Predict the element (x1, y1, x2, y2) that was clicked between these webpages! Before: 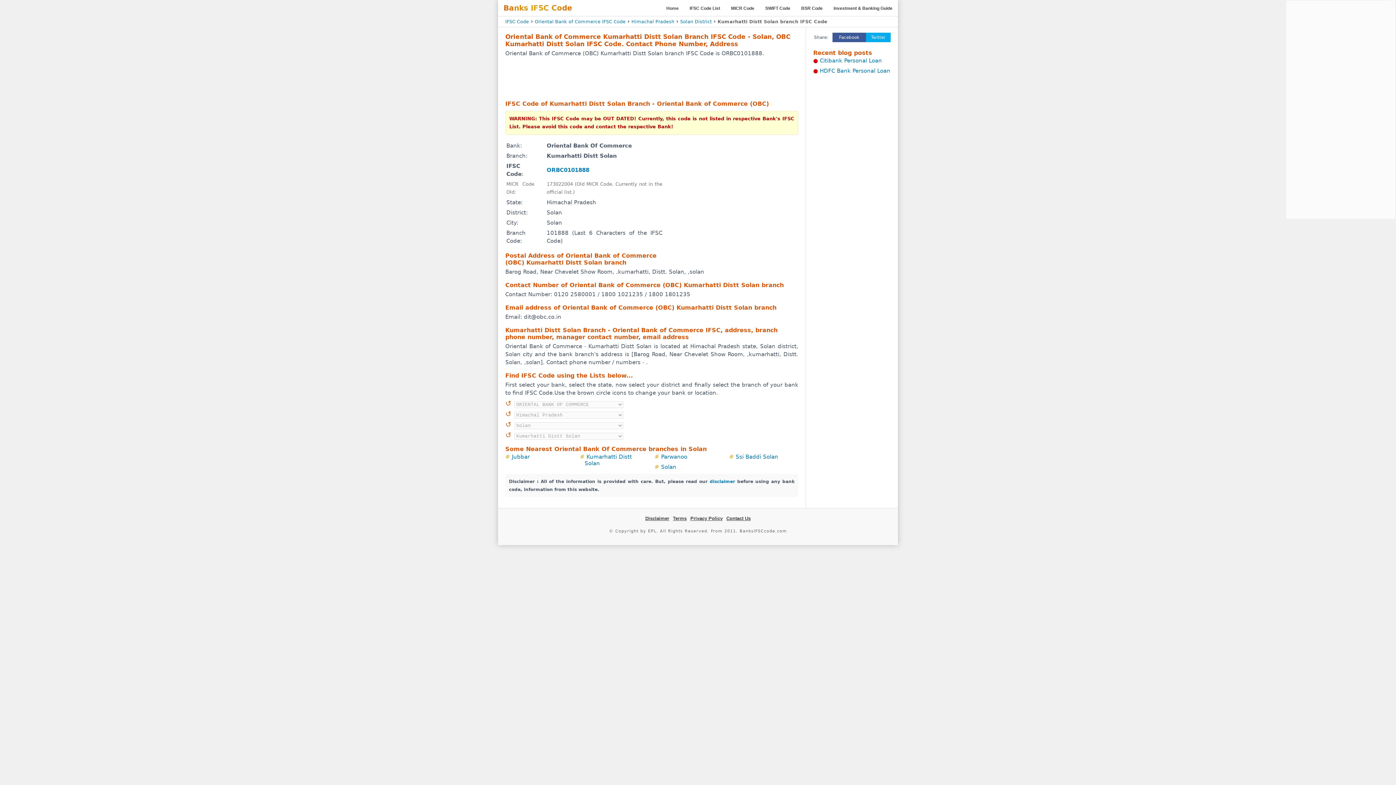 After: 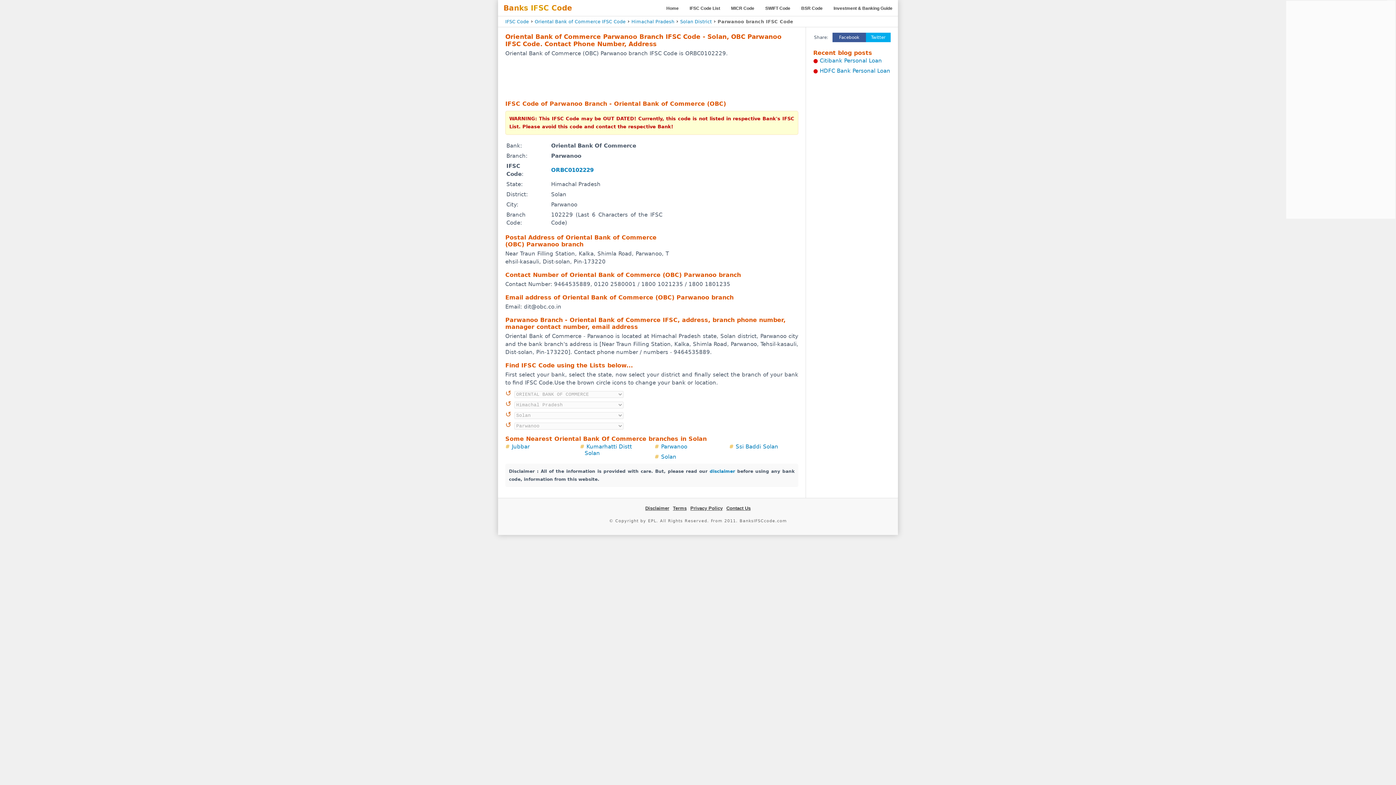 Action: bbox: (661, 453, 687, 460) label: Parwanoo